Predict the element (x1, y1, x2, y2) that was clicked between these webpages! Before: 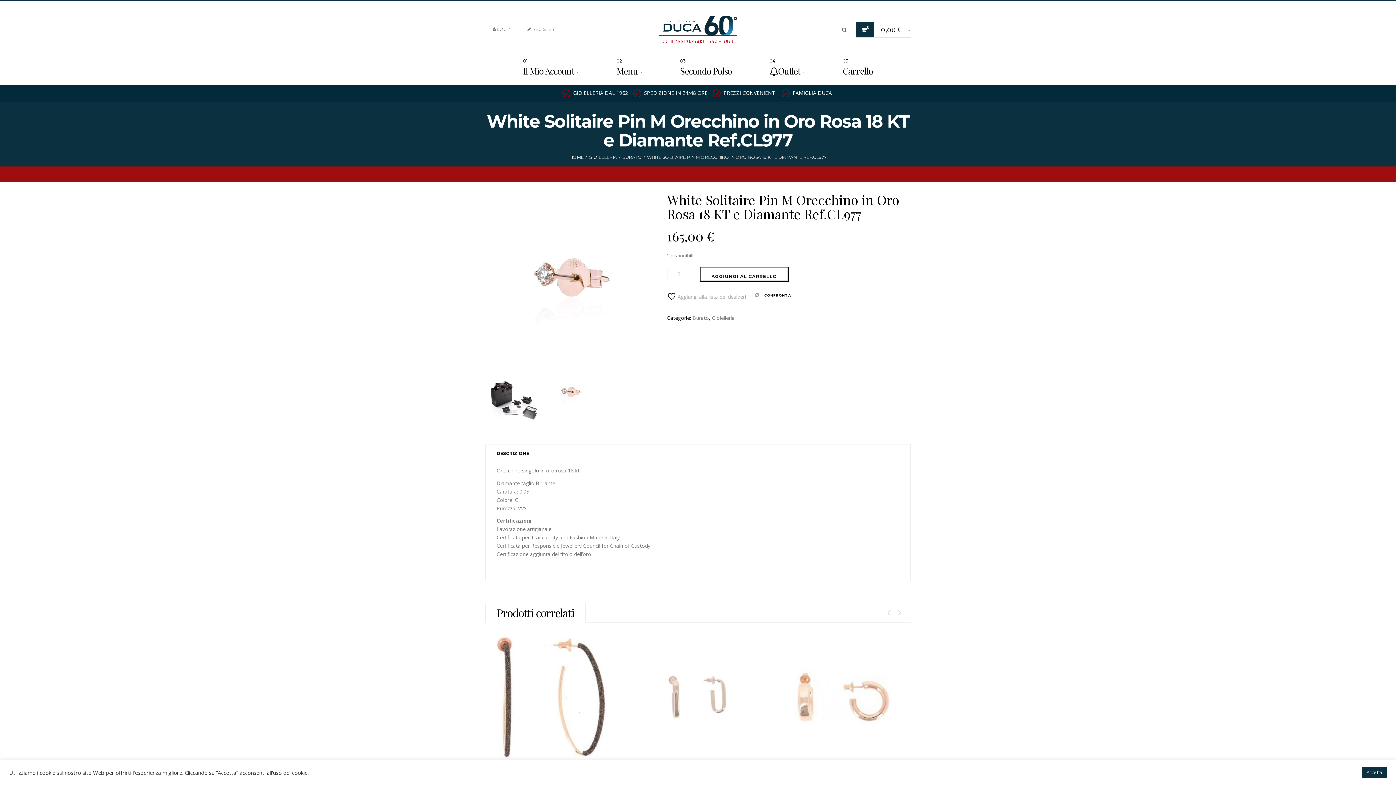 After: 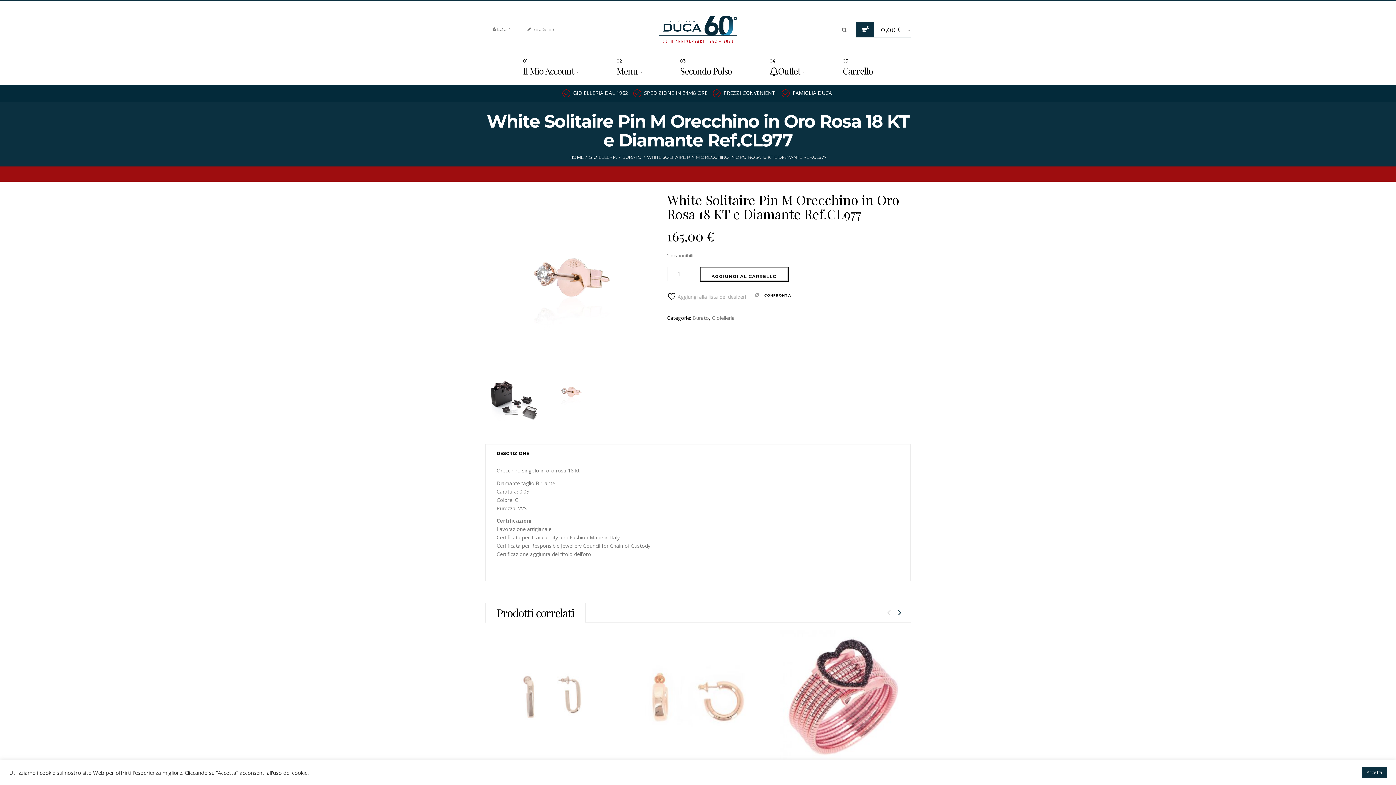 Action: bbox: (894, 602, 905, 621)